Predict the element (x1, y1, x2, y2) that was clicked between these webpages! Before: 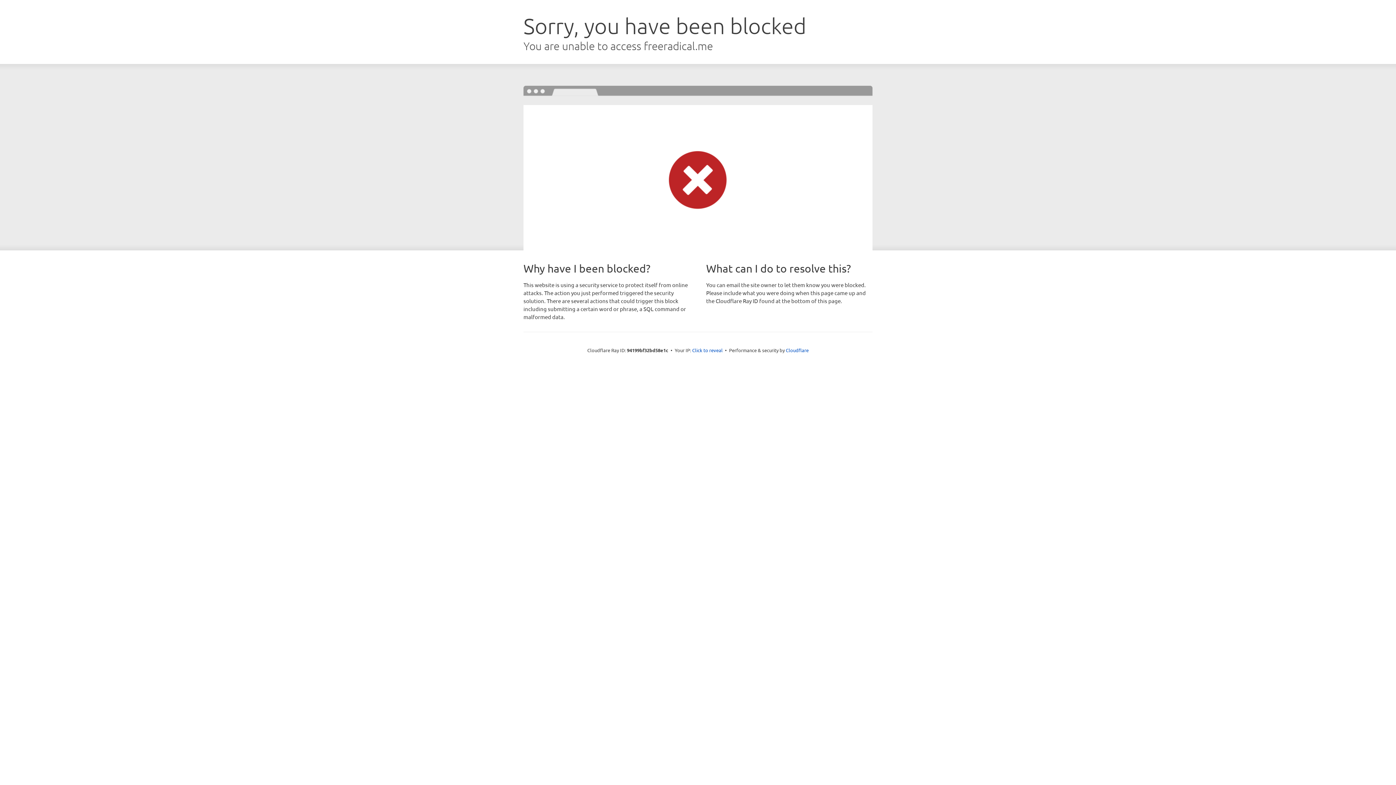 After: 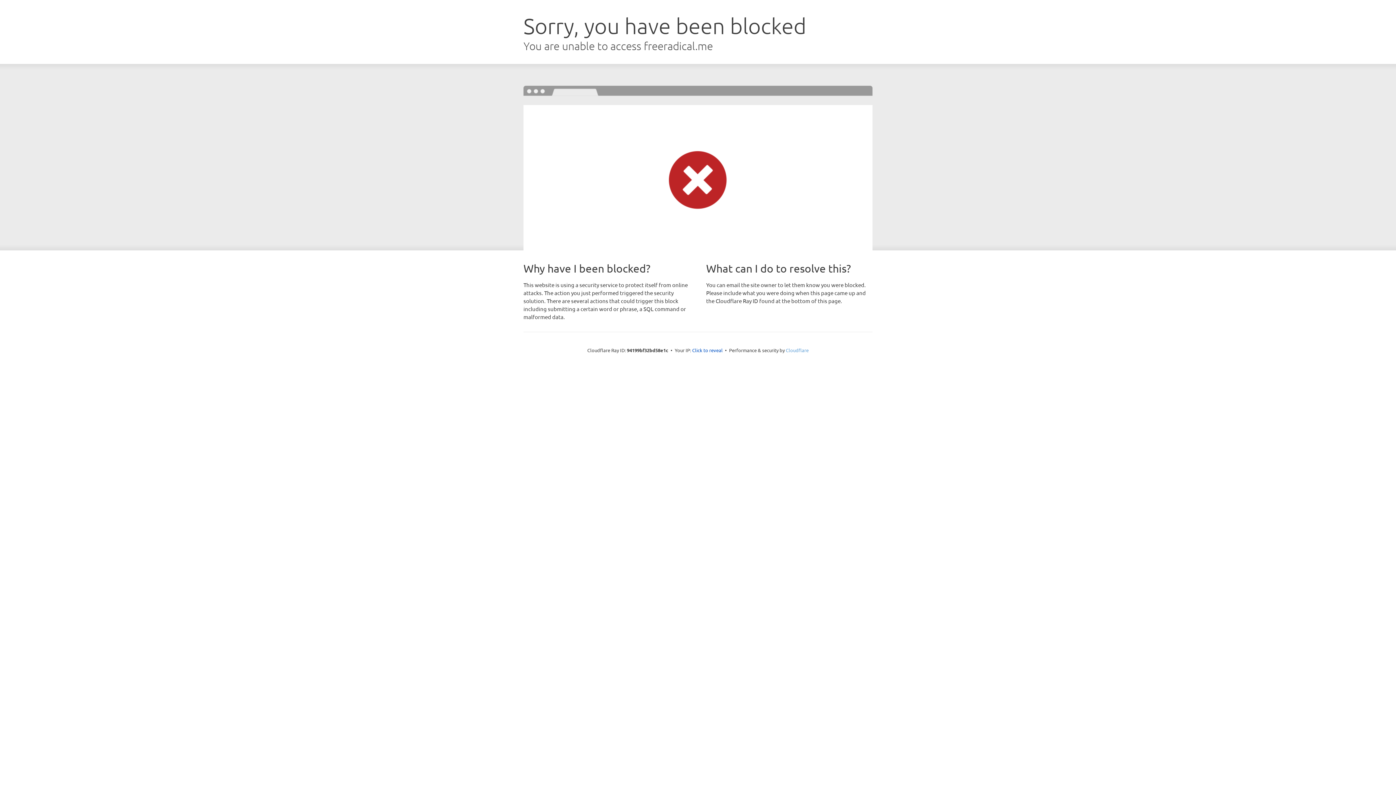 Action: label: Cloudflare bbox: (786, 347, 808, 353)